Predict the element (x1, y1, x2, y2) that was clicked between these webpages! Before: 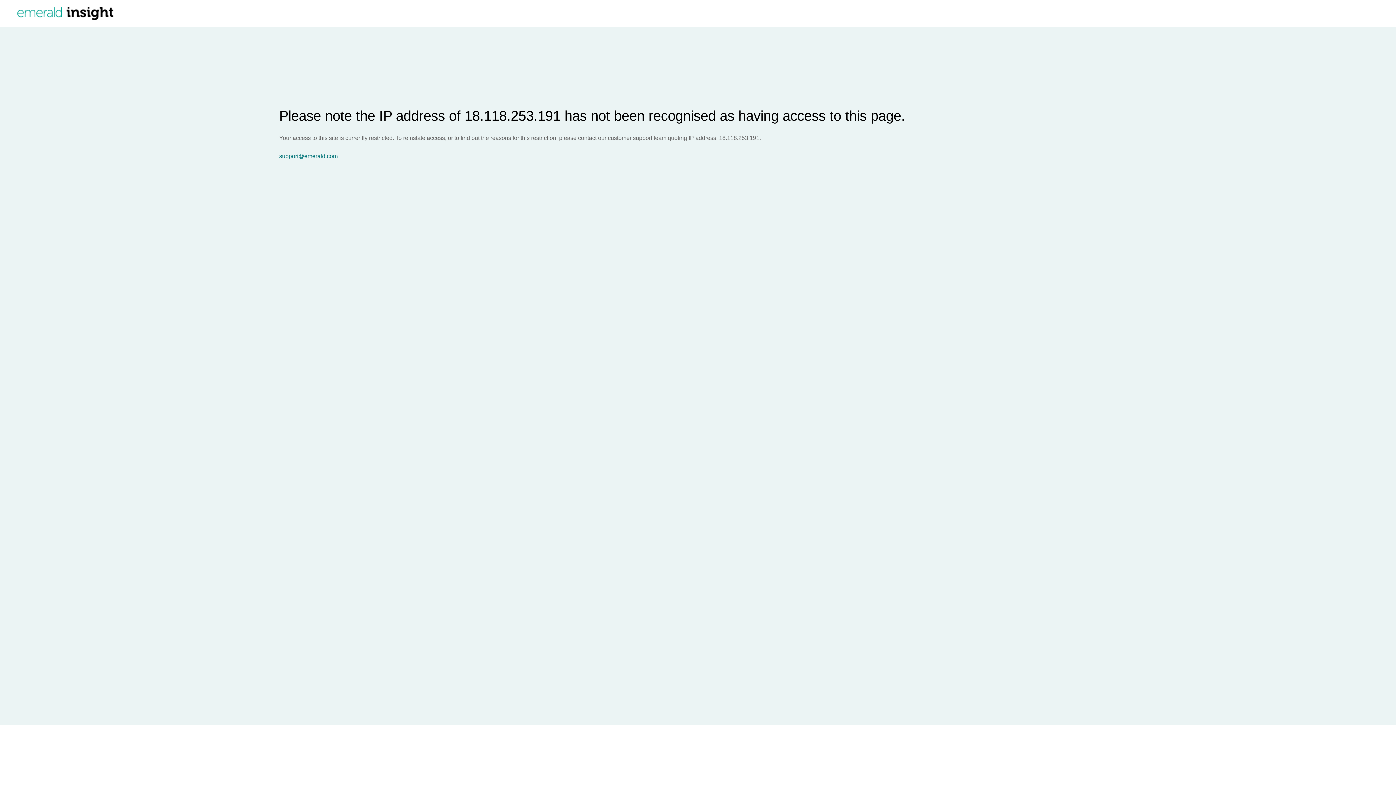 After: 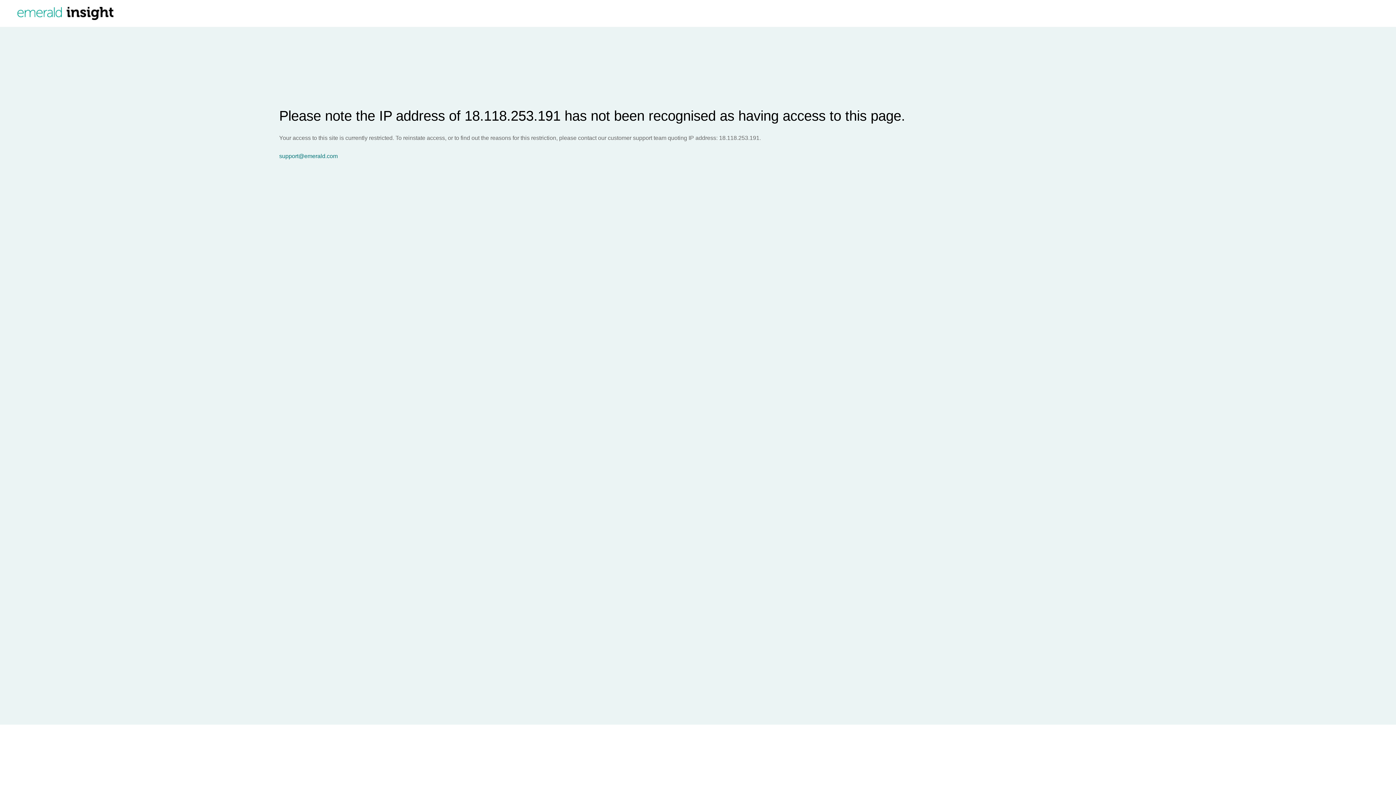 Action: bbox: (279, 153, 1396, 159) label: support@emerald.com